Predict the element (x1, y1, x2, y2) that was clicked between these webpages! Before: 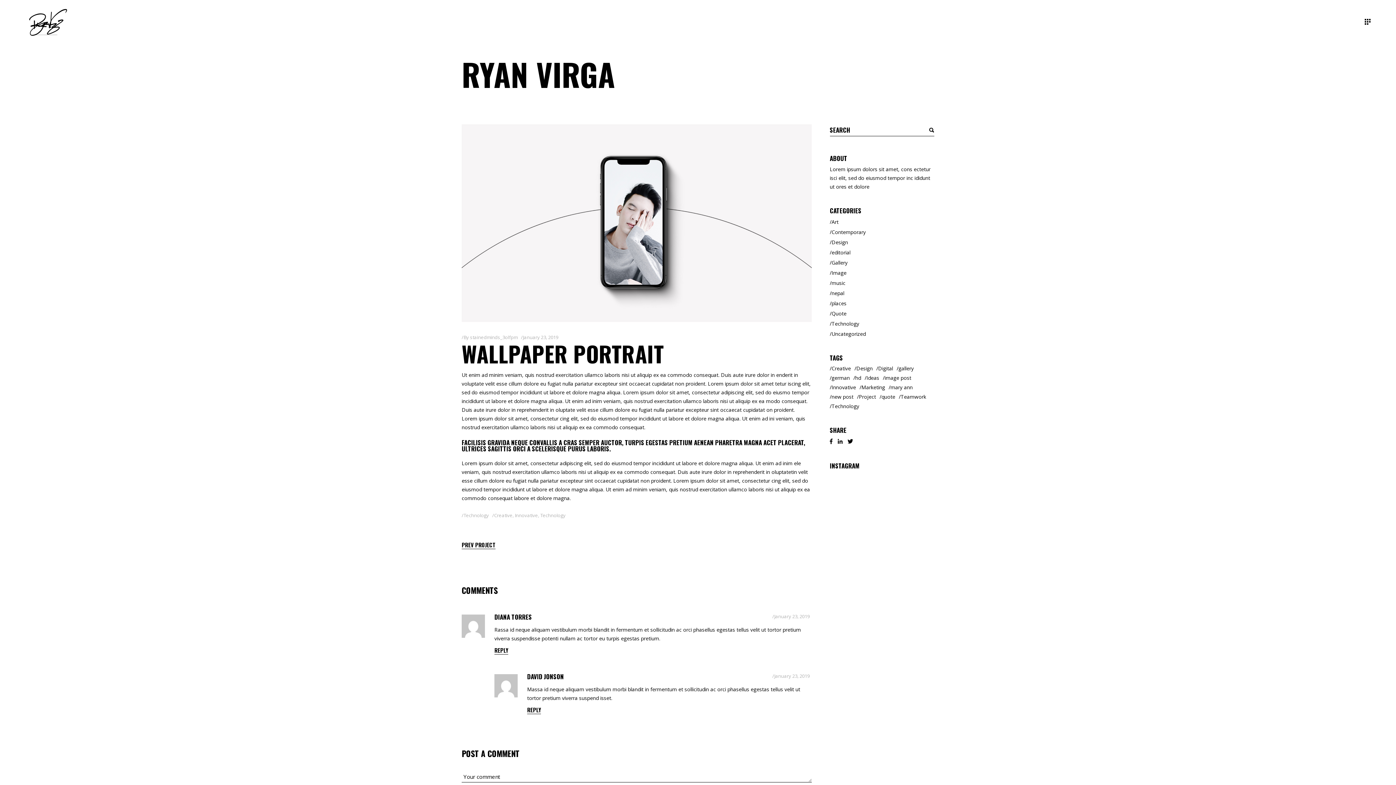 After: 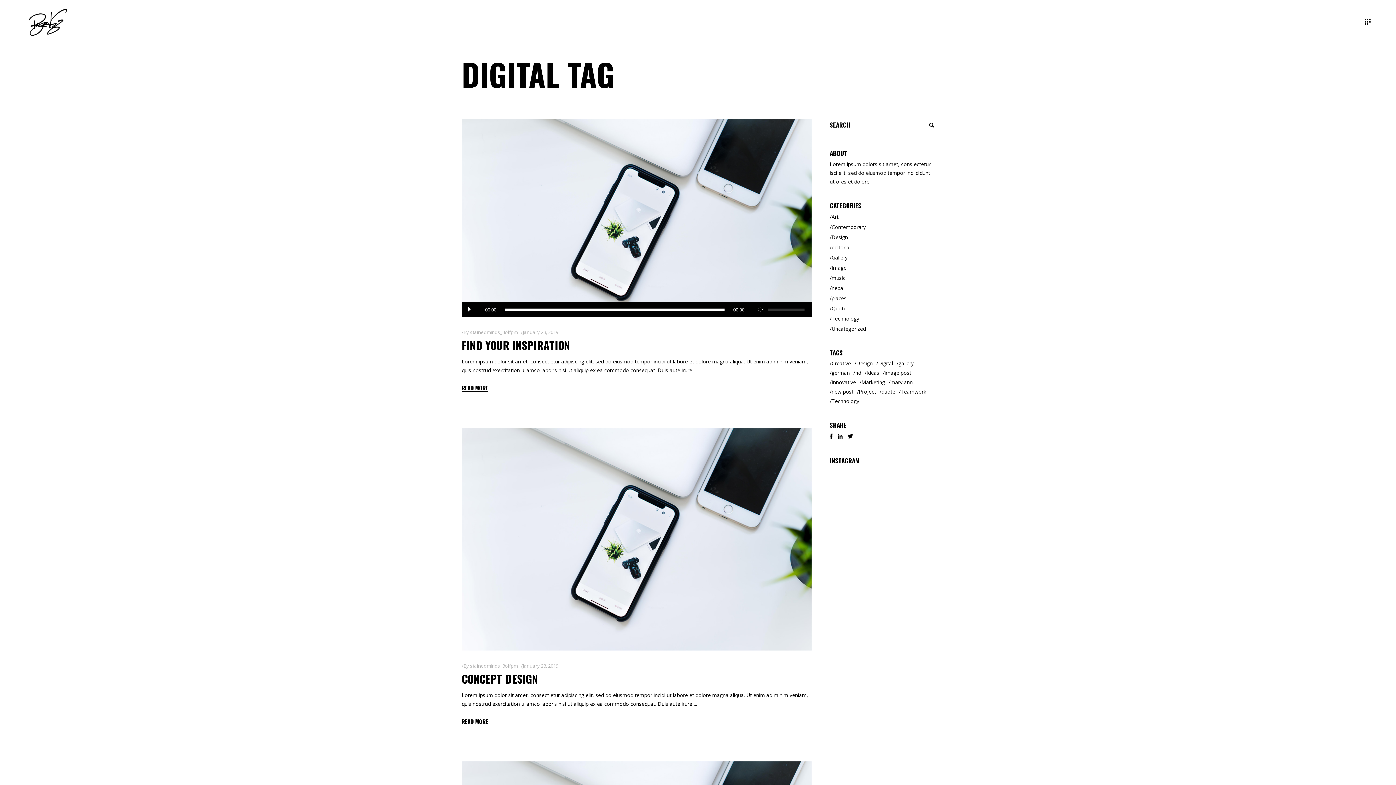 Action: bbox: (876, 364, 893, 373) label: Digital (3 items)